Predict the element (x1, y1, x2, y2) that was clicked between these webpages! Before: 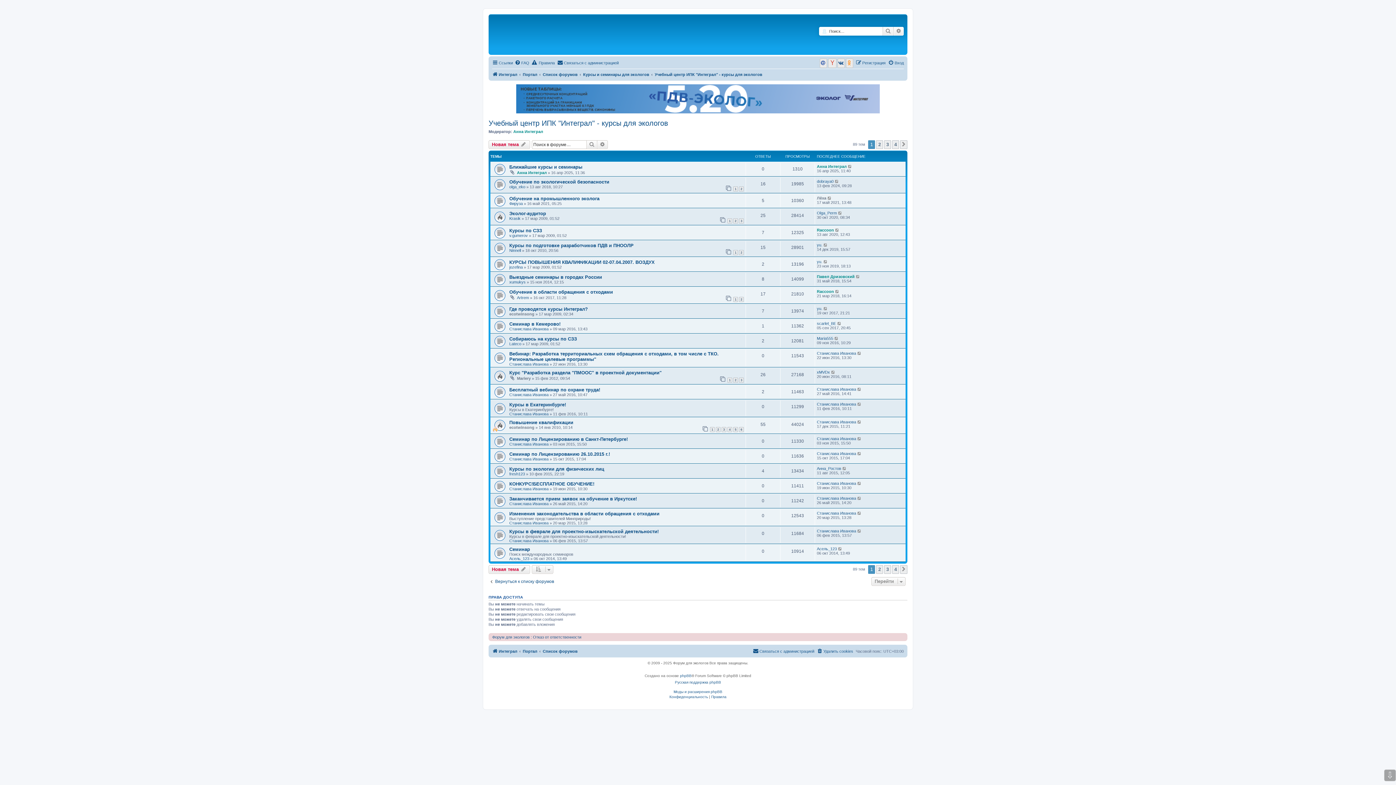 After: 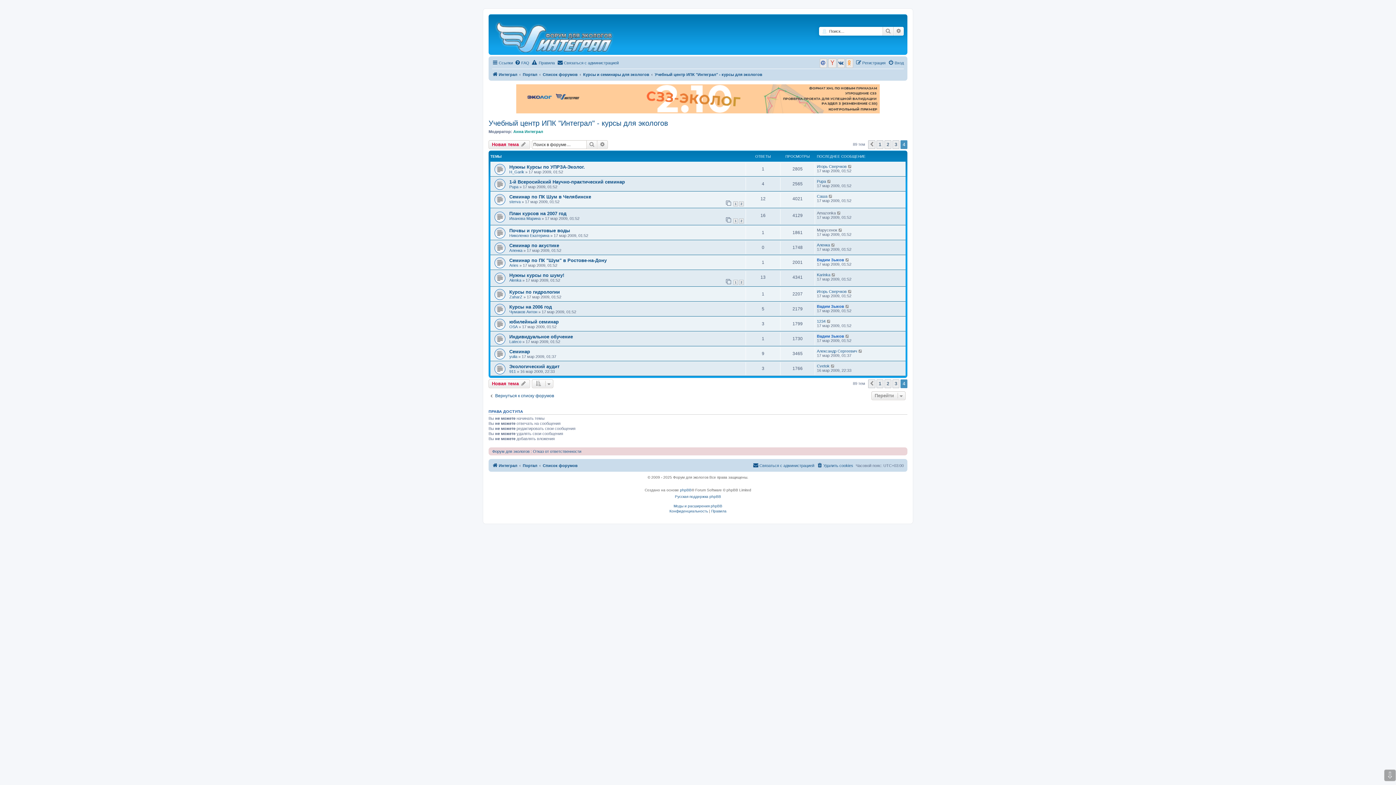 Action: bbox: (892, 565, 899, 574) label: 4